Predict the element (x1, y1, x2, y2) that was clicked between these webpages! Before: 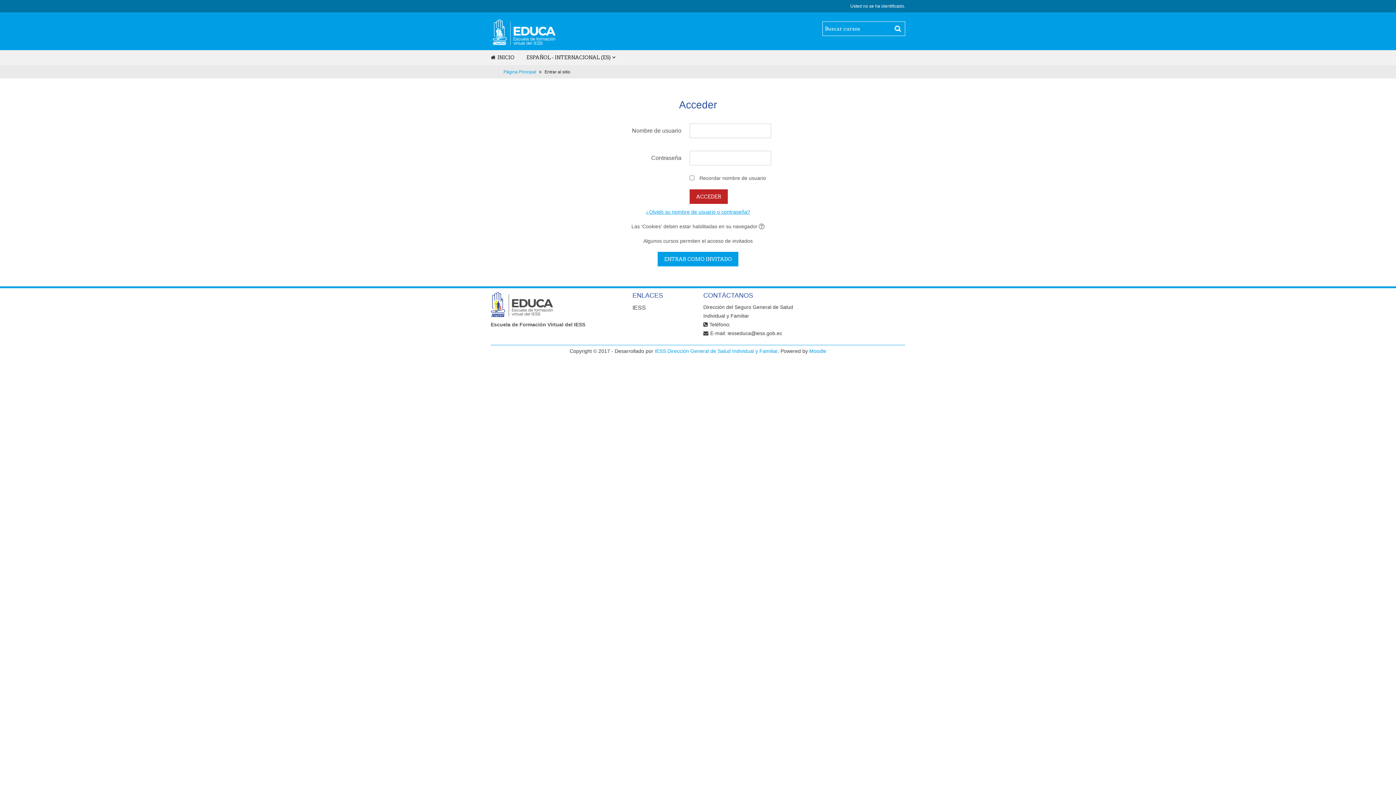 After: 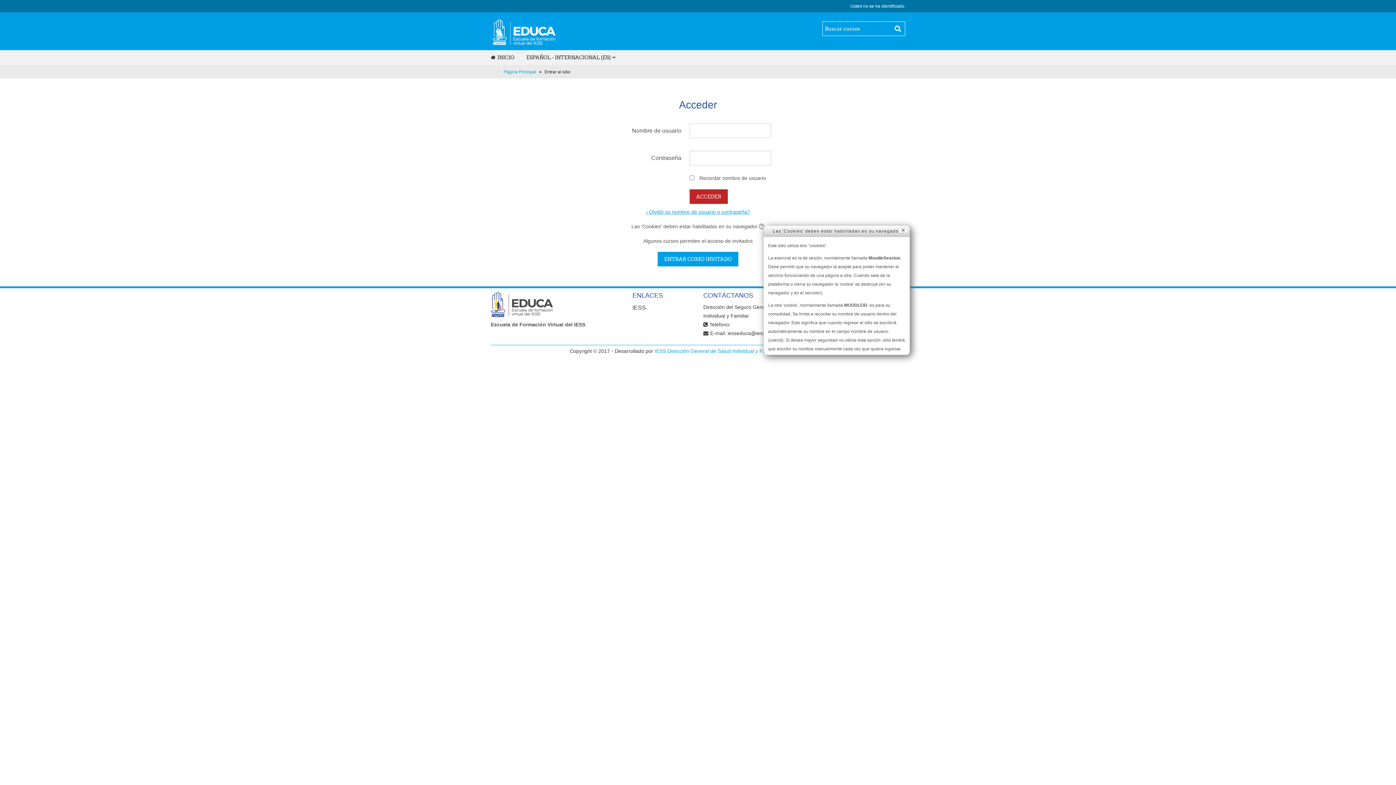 Action: bbox: (757, 223, 764, 229)